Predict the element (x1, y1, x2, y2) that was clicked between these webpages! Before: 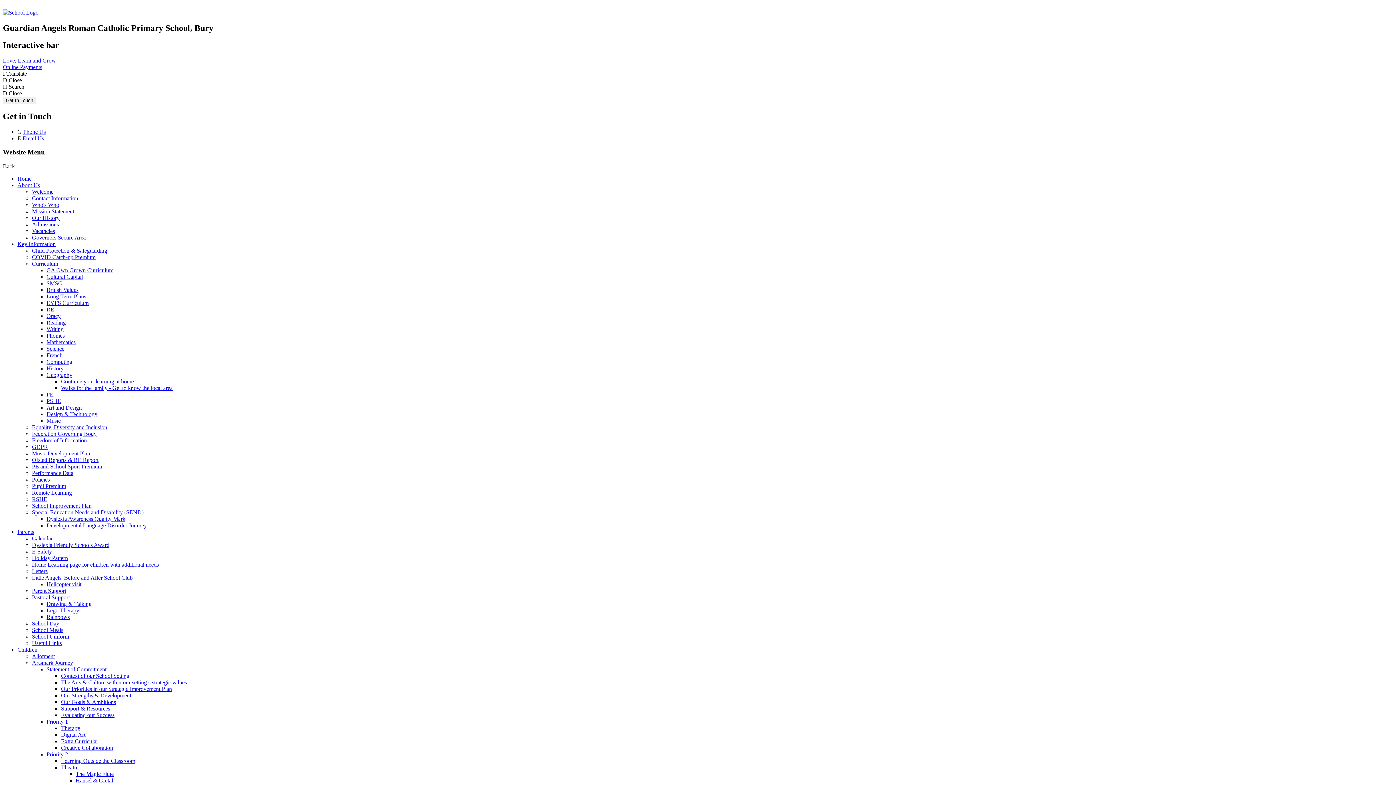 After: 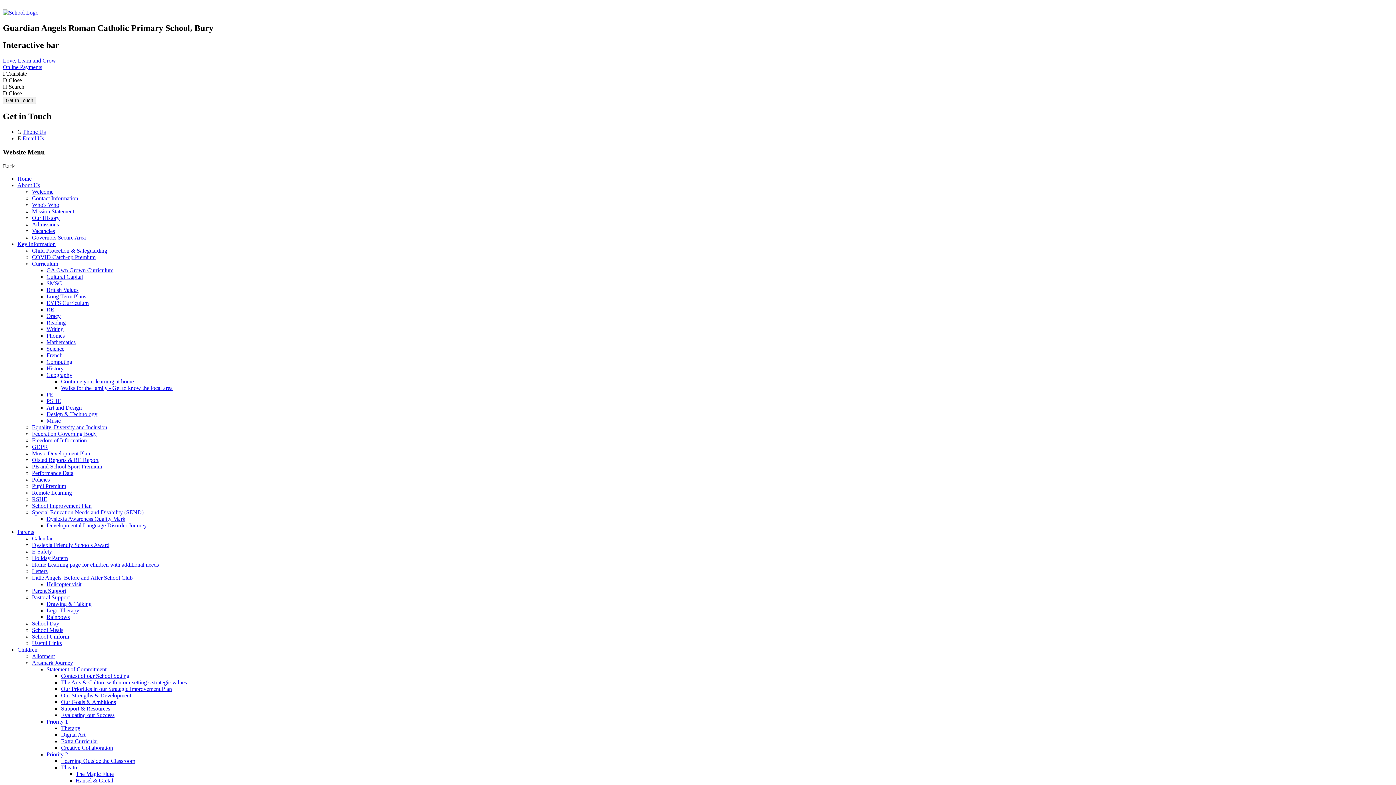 Action: bbox: (32, 489, 72, 495) label: Remote Learning